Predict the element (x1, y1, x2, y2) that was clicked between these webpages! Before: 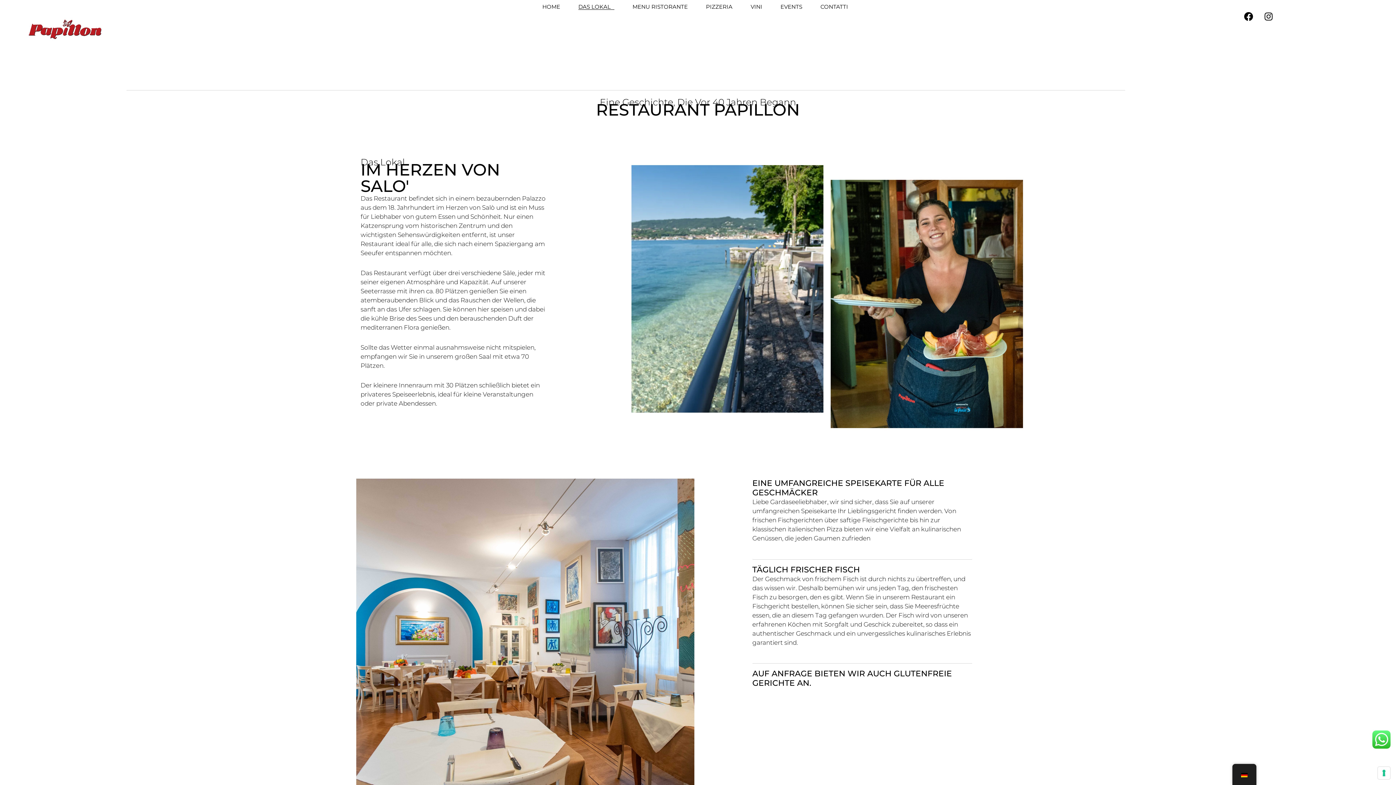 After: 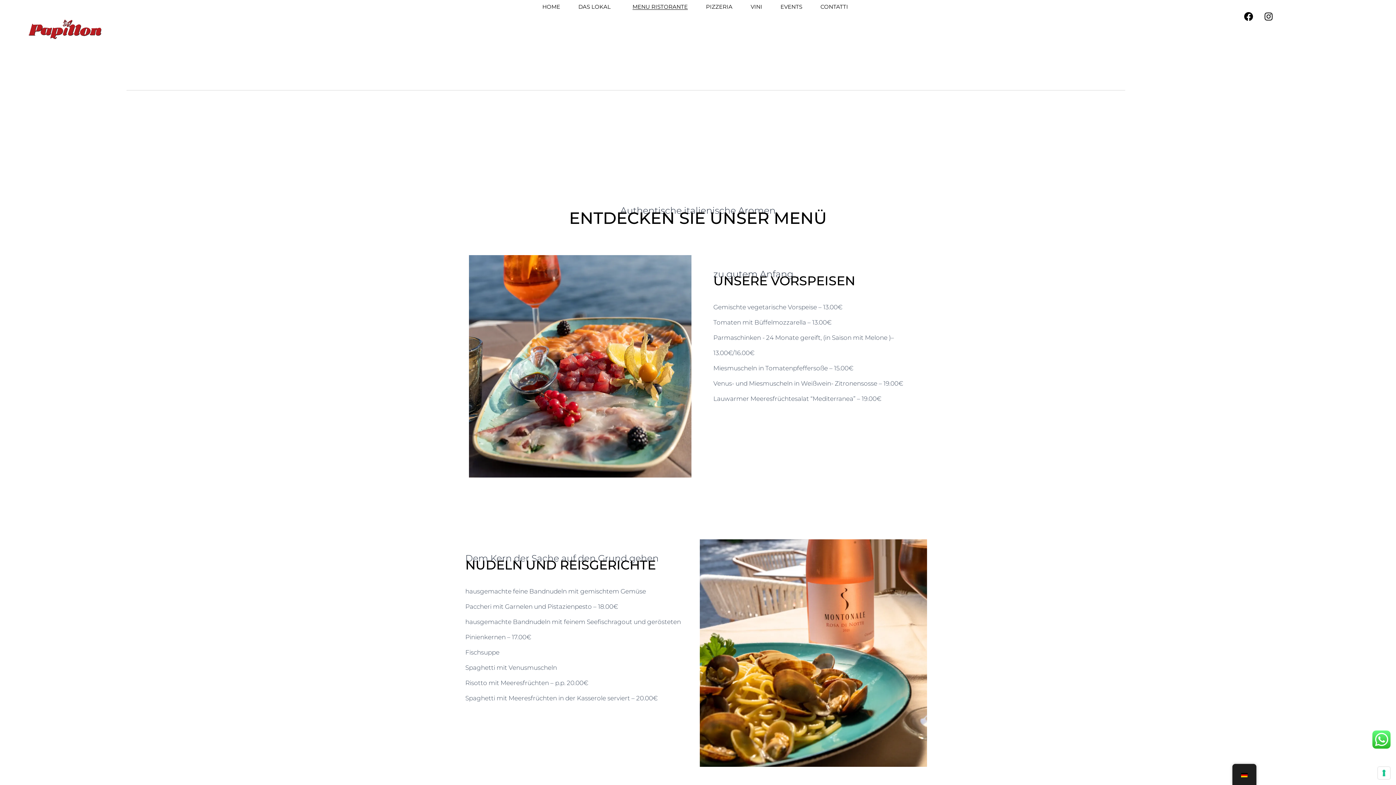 Action: label: MENU RISTORANTE bbox: (632, 3, 687, 9)